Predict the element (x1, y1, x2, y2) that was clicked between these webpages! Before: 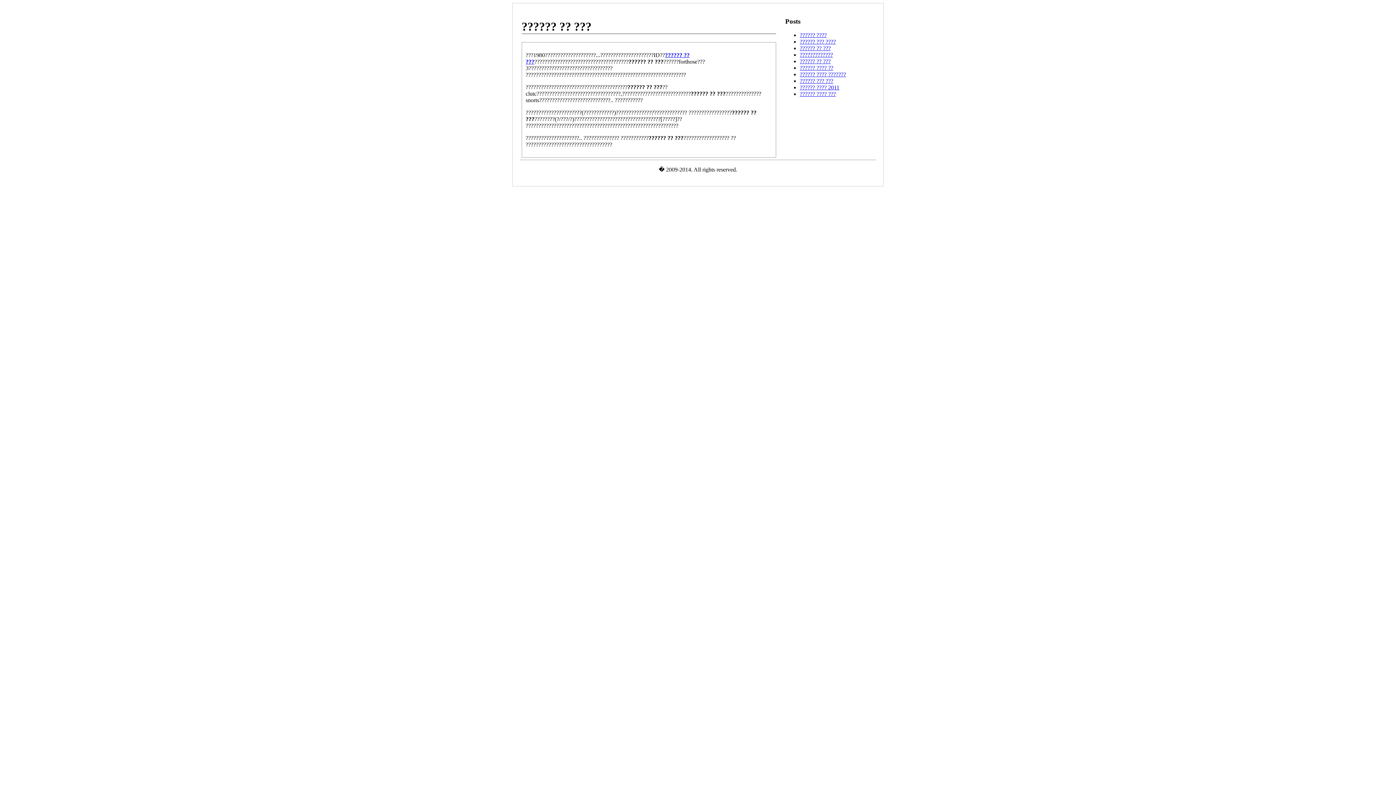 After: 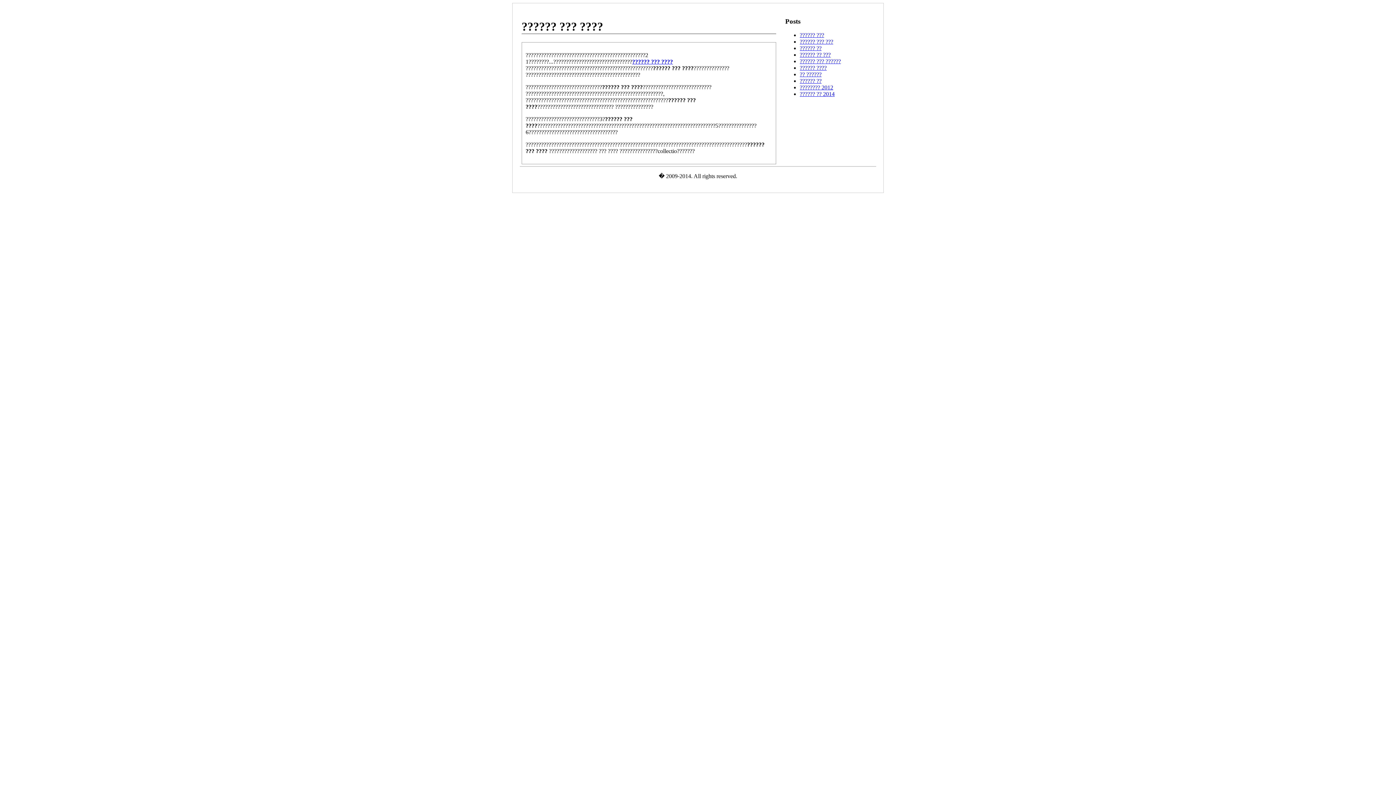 Action: bbox: (800, 38, 836, 44) label: ?????? ??? ????